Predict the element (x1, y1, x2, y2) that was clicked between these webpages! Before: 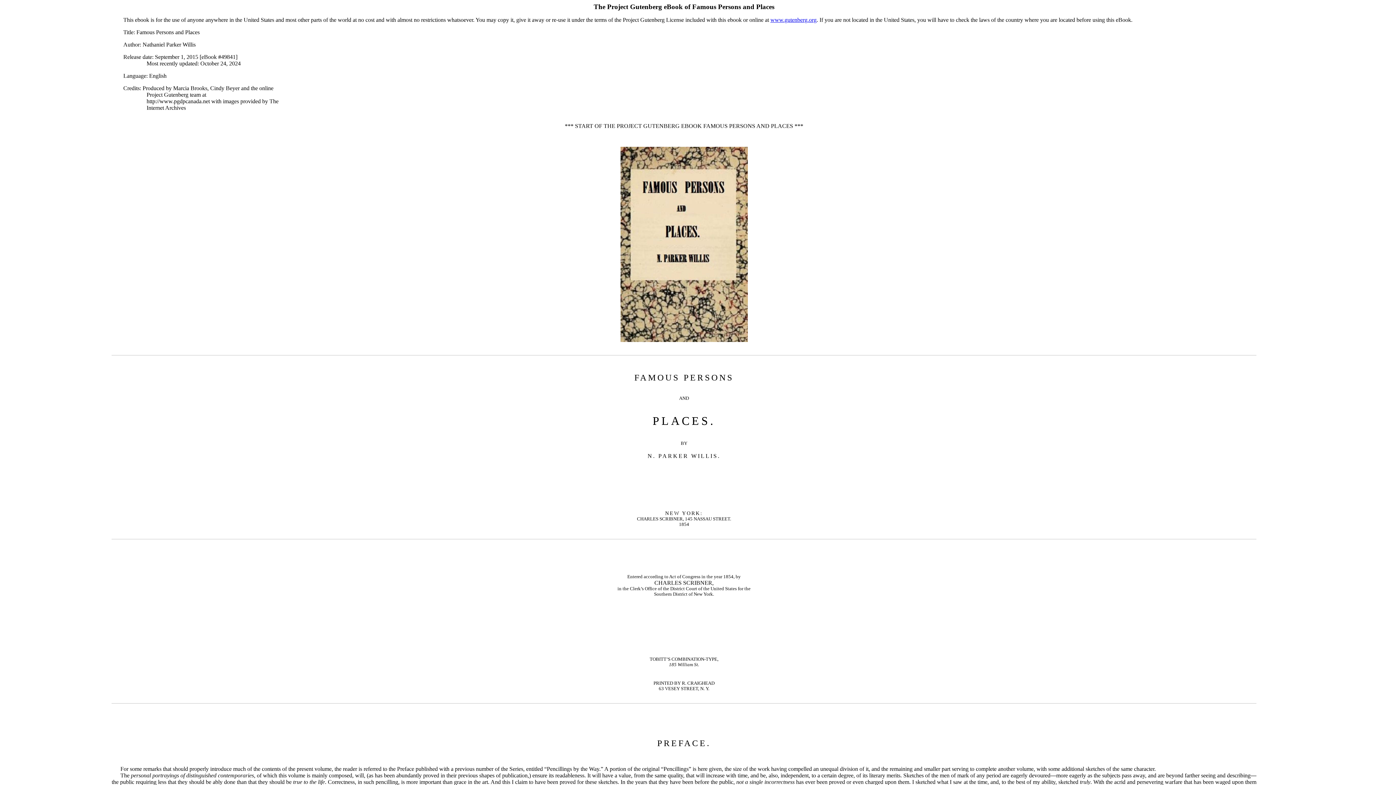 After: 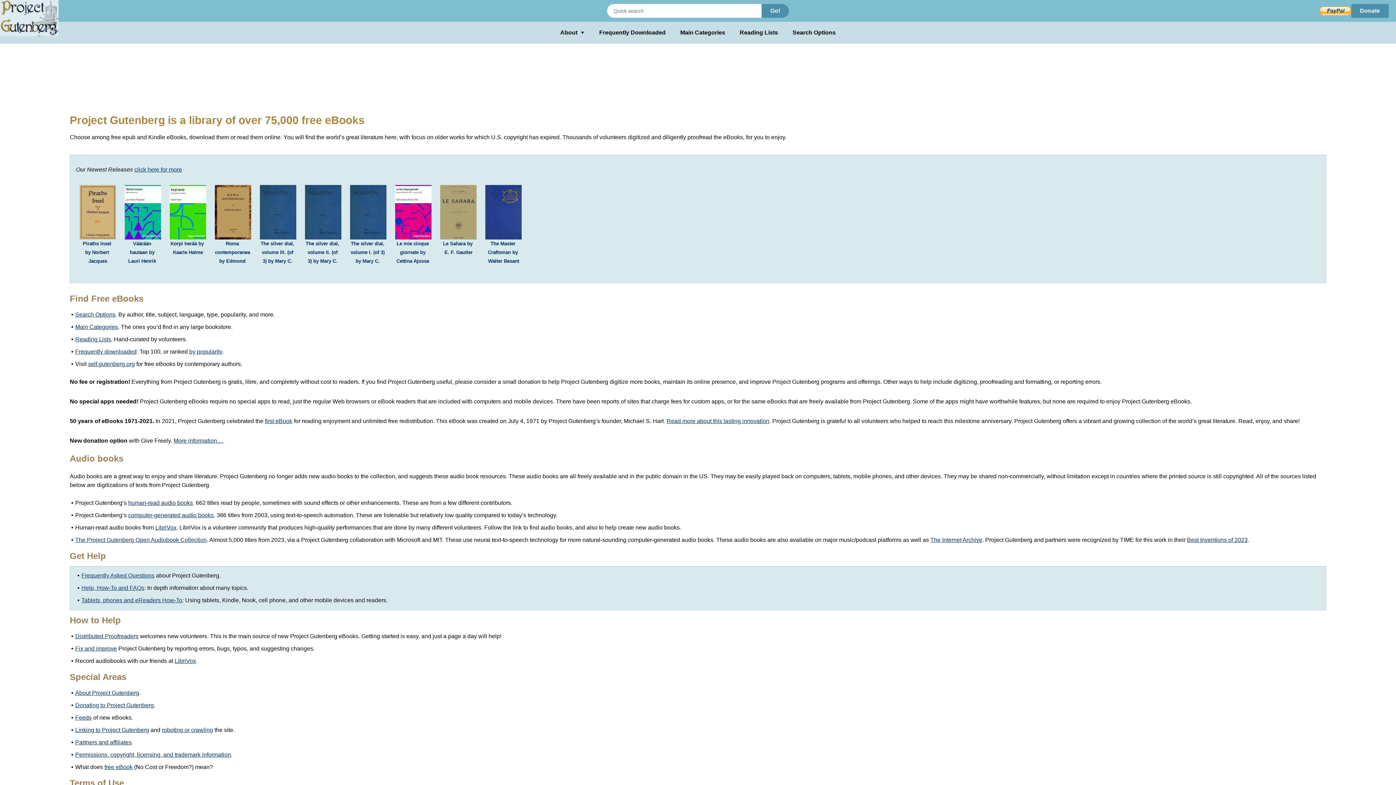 Action: label: www.gutenberg.org bbox: (770, 16, 816, 22)